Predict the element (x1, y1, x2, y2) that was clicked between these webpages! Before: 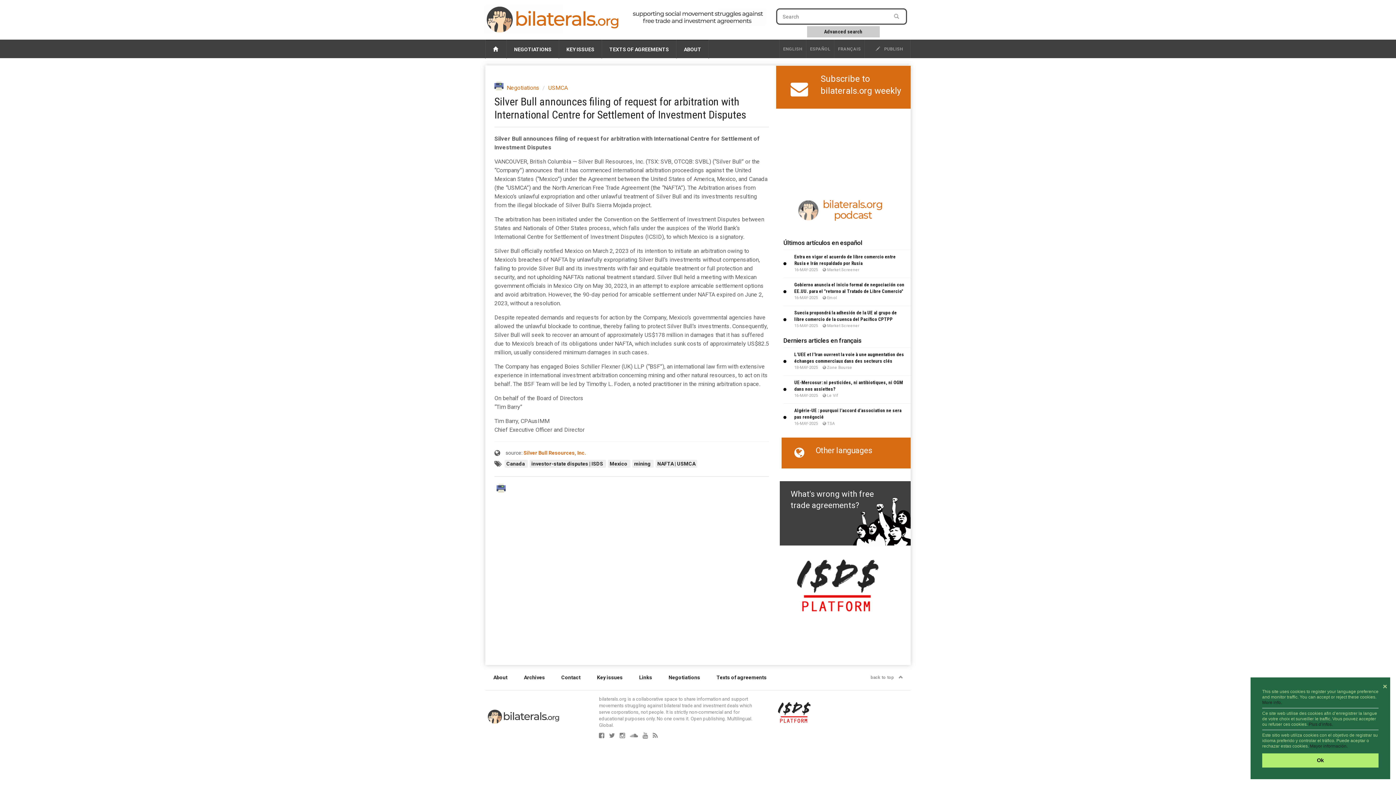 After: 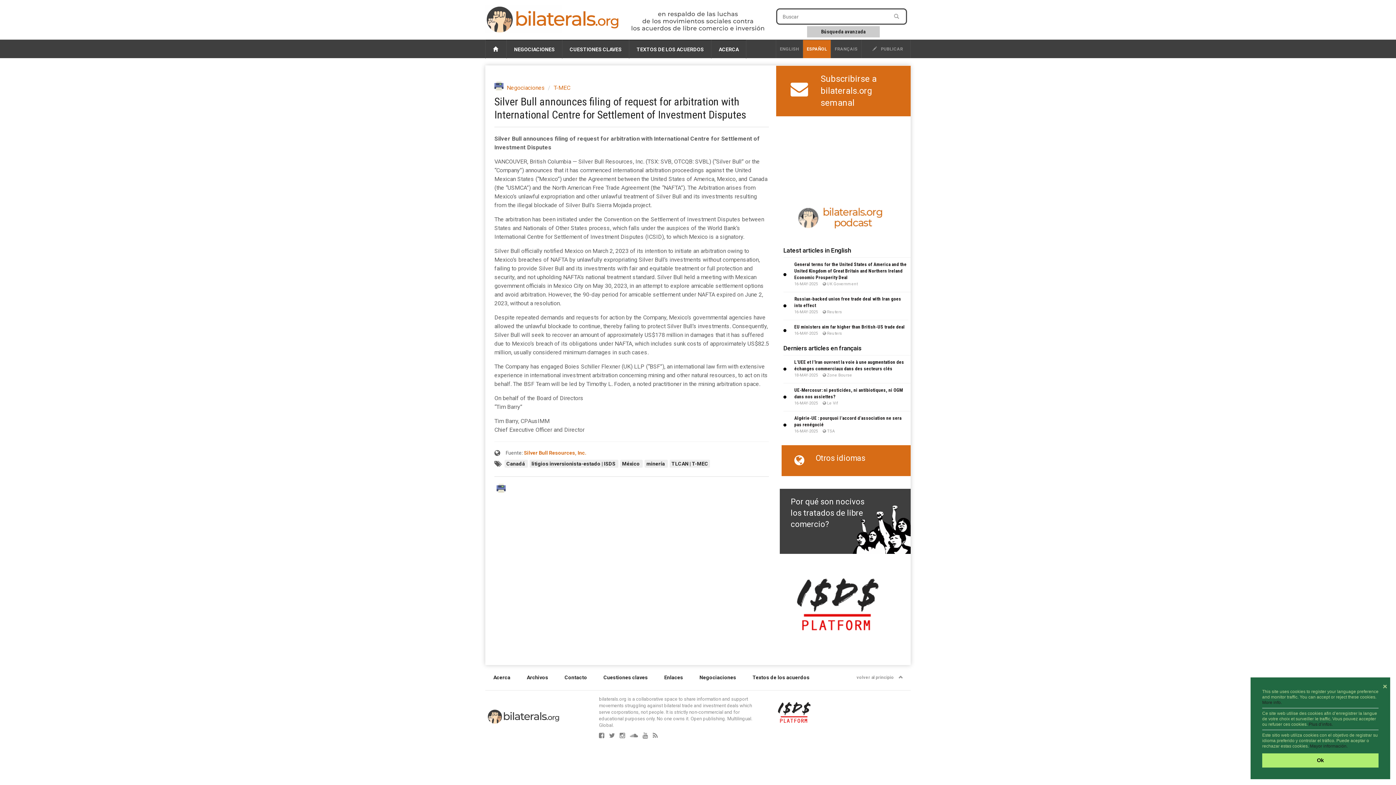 Action: bbox: (806, 40, 834, 58) label: ESPAÑOL